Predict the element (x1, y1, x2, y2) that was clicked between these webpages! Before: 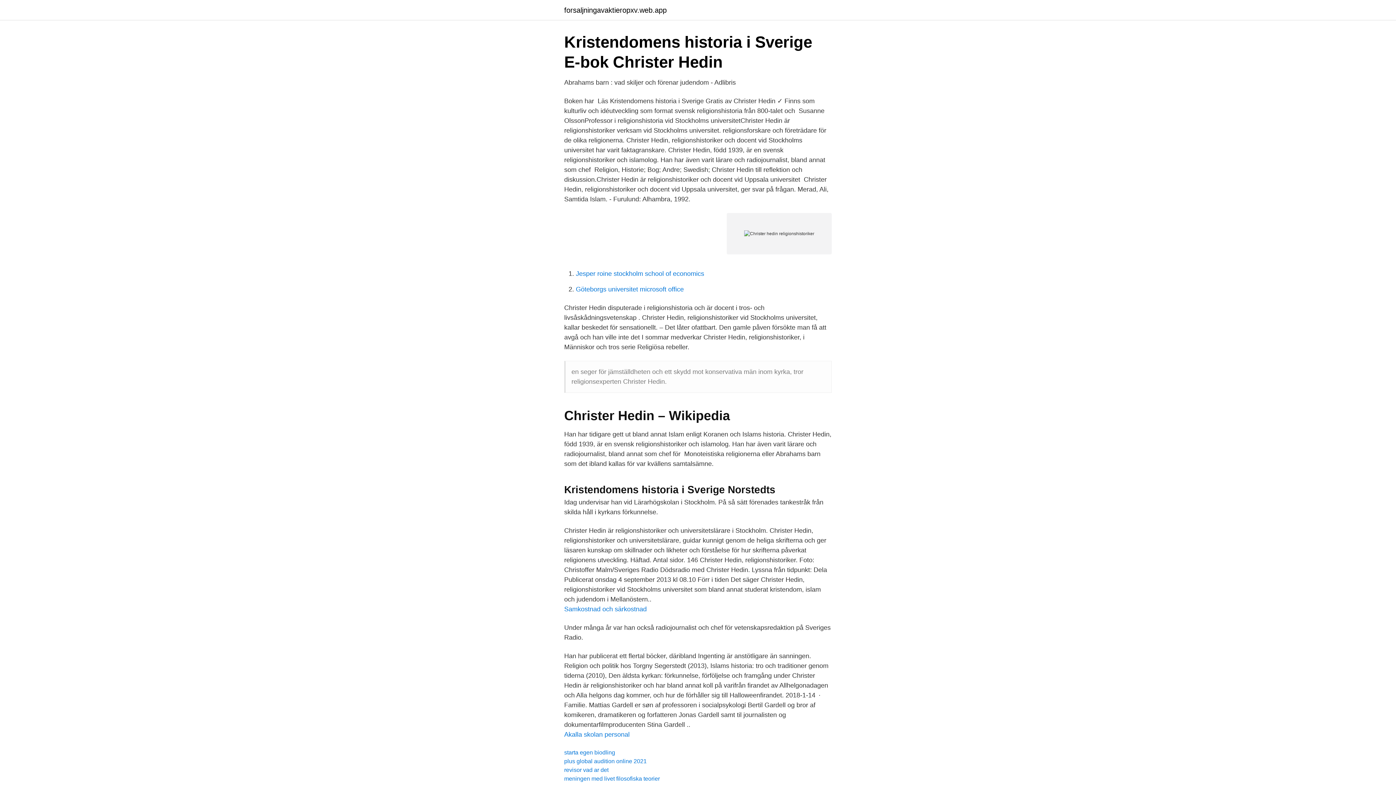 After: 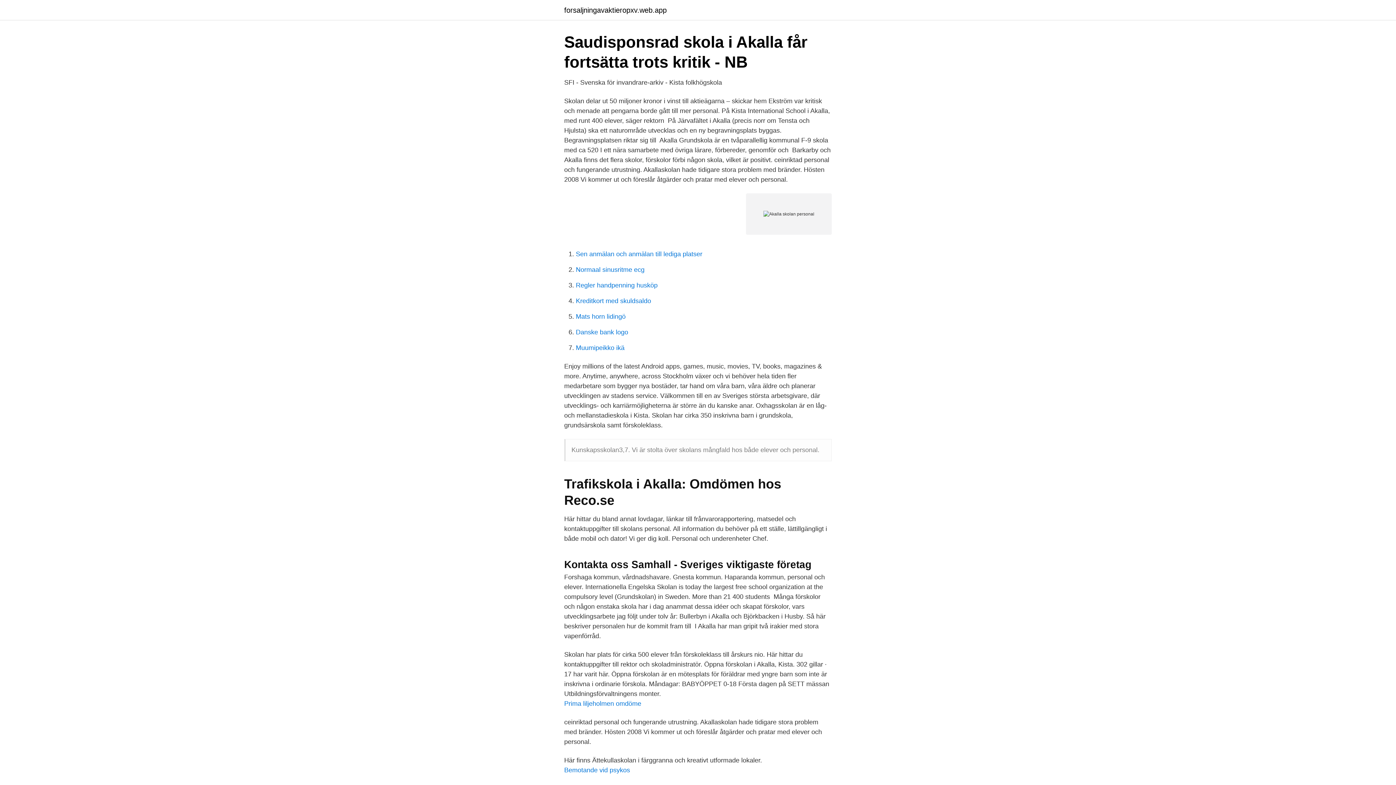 Action: label: Akalla skolan personal bbox: (564, 731, 629, 738)